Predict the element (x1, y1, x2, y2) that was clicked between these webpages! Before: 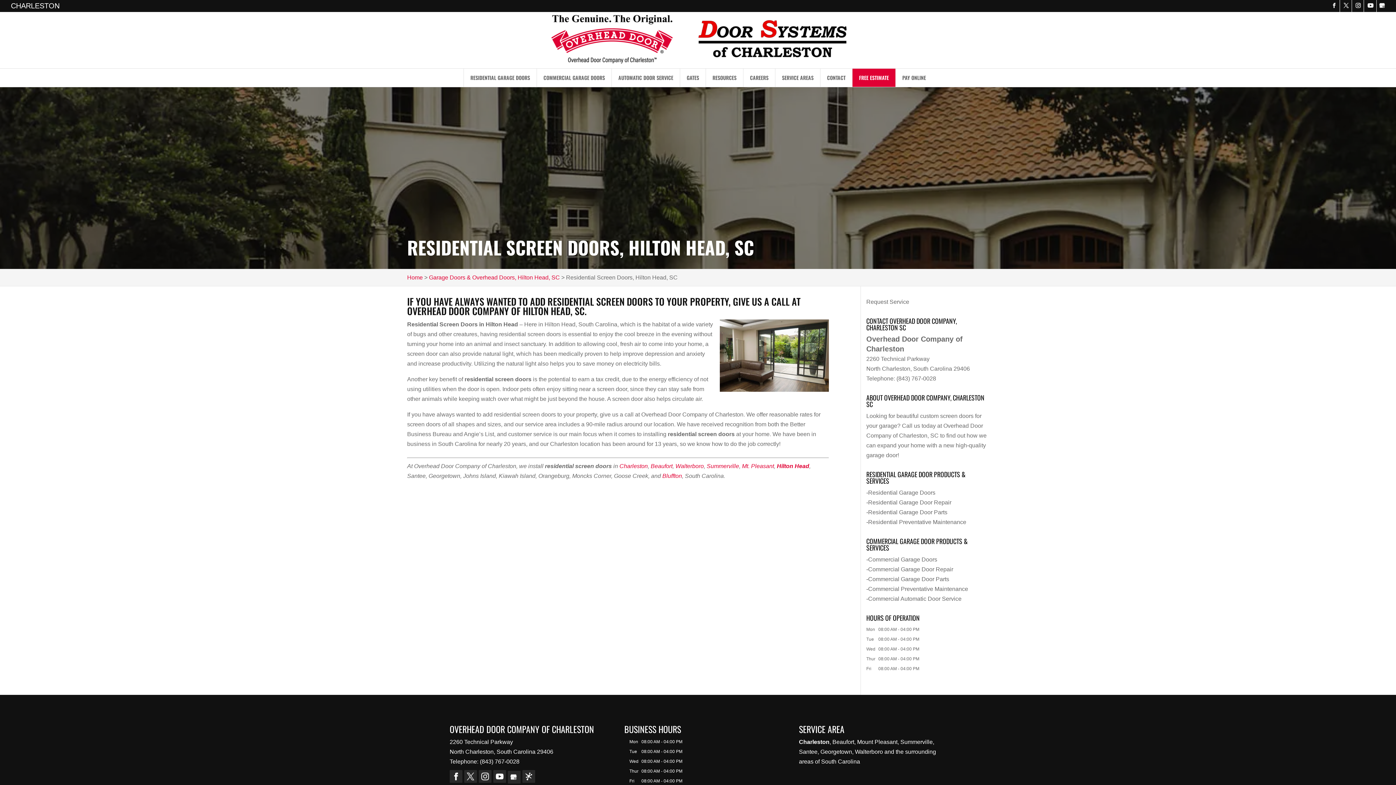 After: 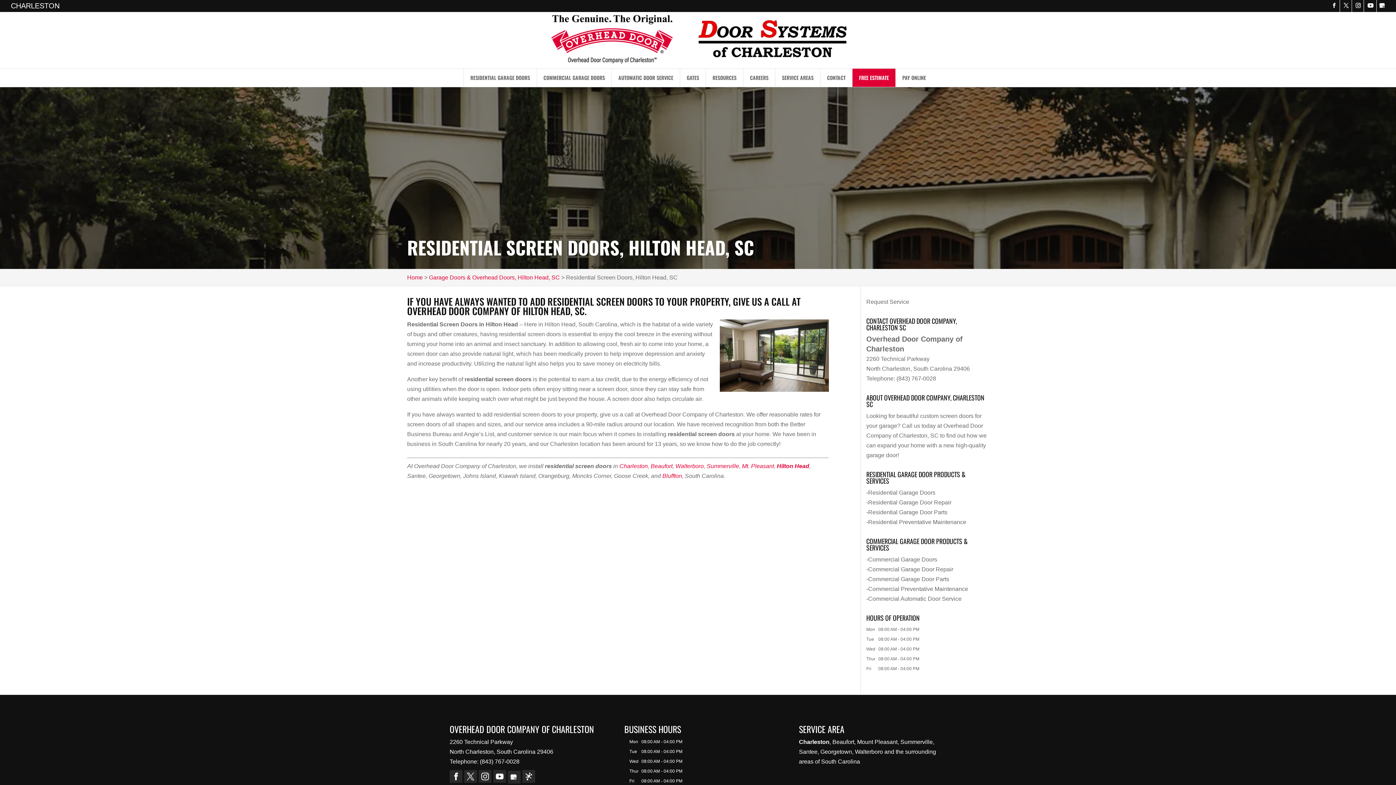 Action: bbox: (464, 770, 477, 783)